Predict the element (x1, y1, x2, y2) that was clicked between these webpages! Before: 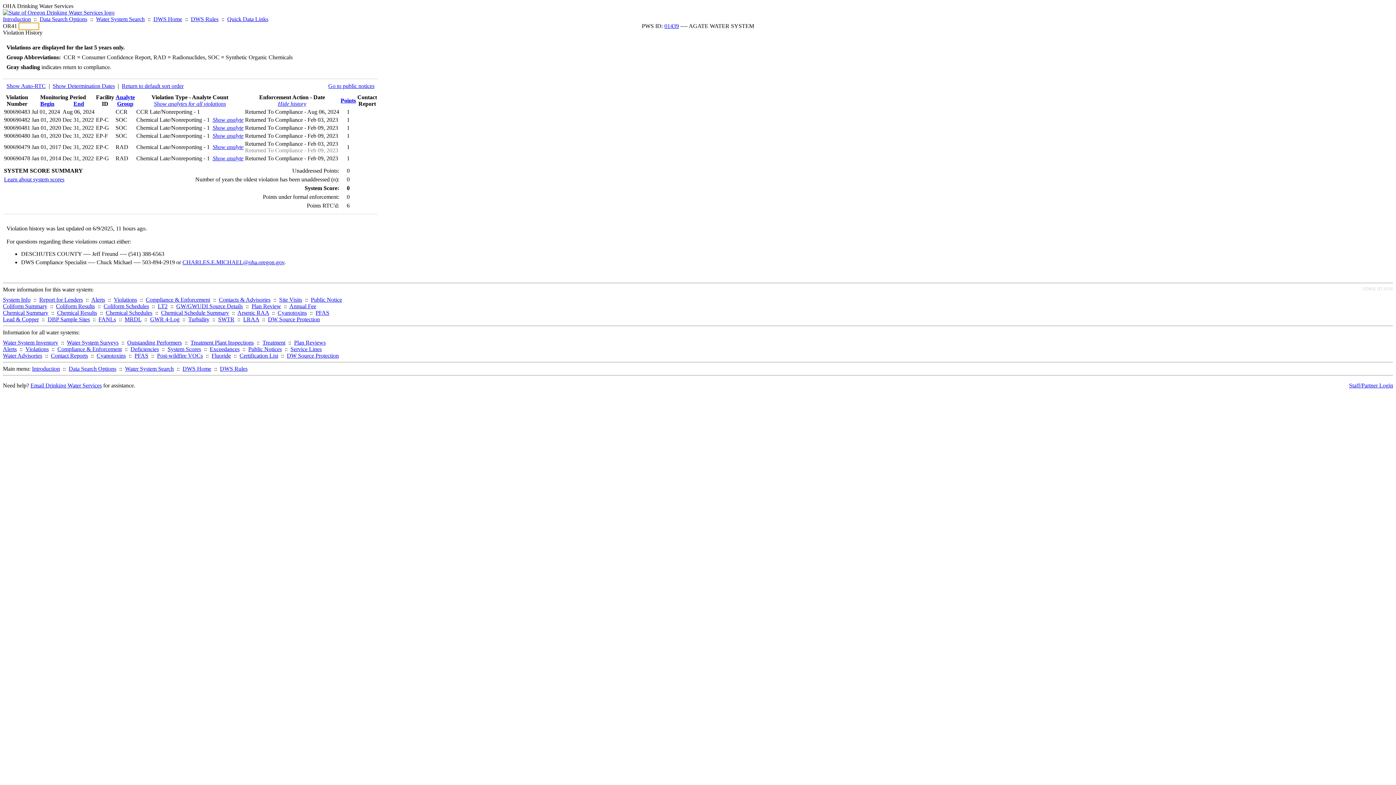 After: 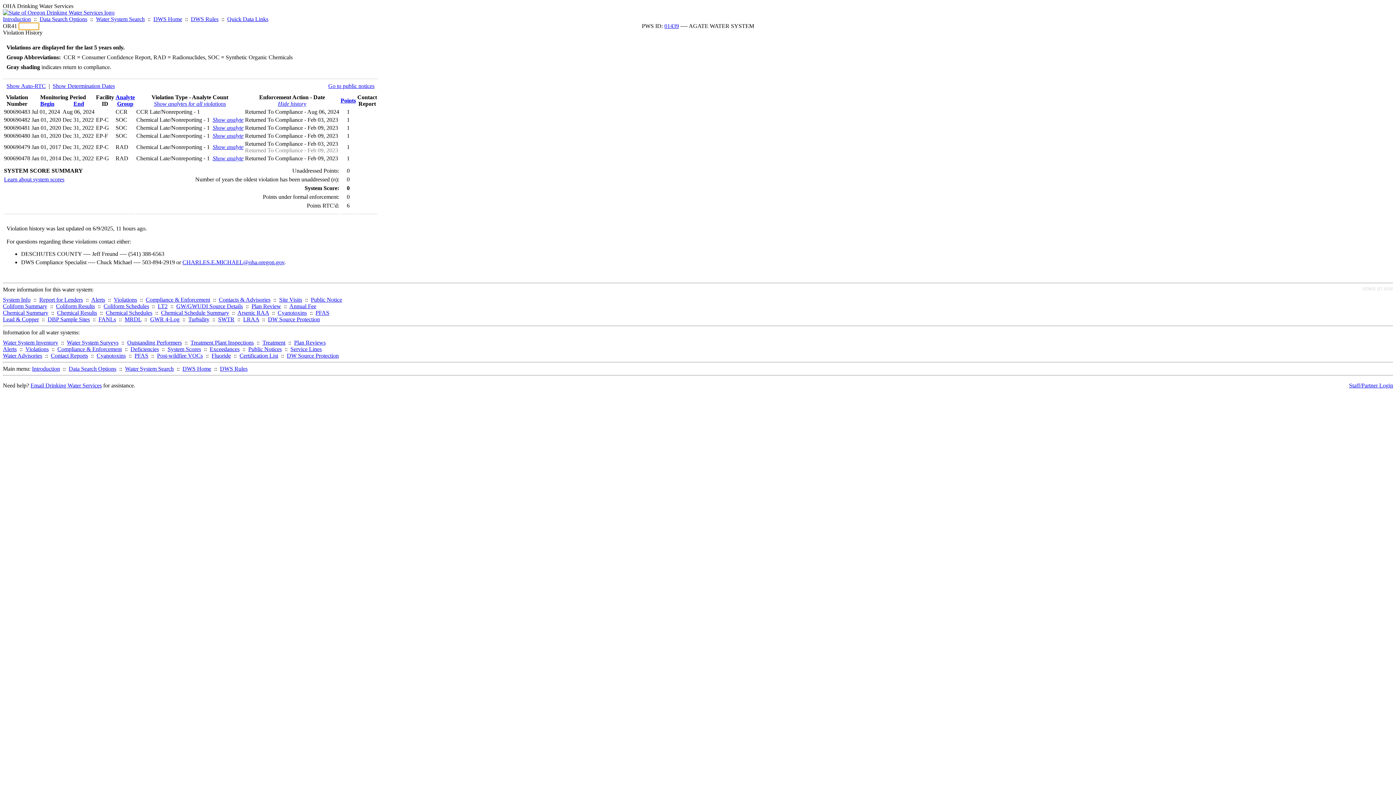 Action: label: Return to default sort order bbox: (121, 82, 183, 89)